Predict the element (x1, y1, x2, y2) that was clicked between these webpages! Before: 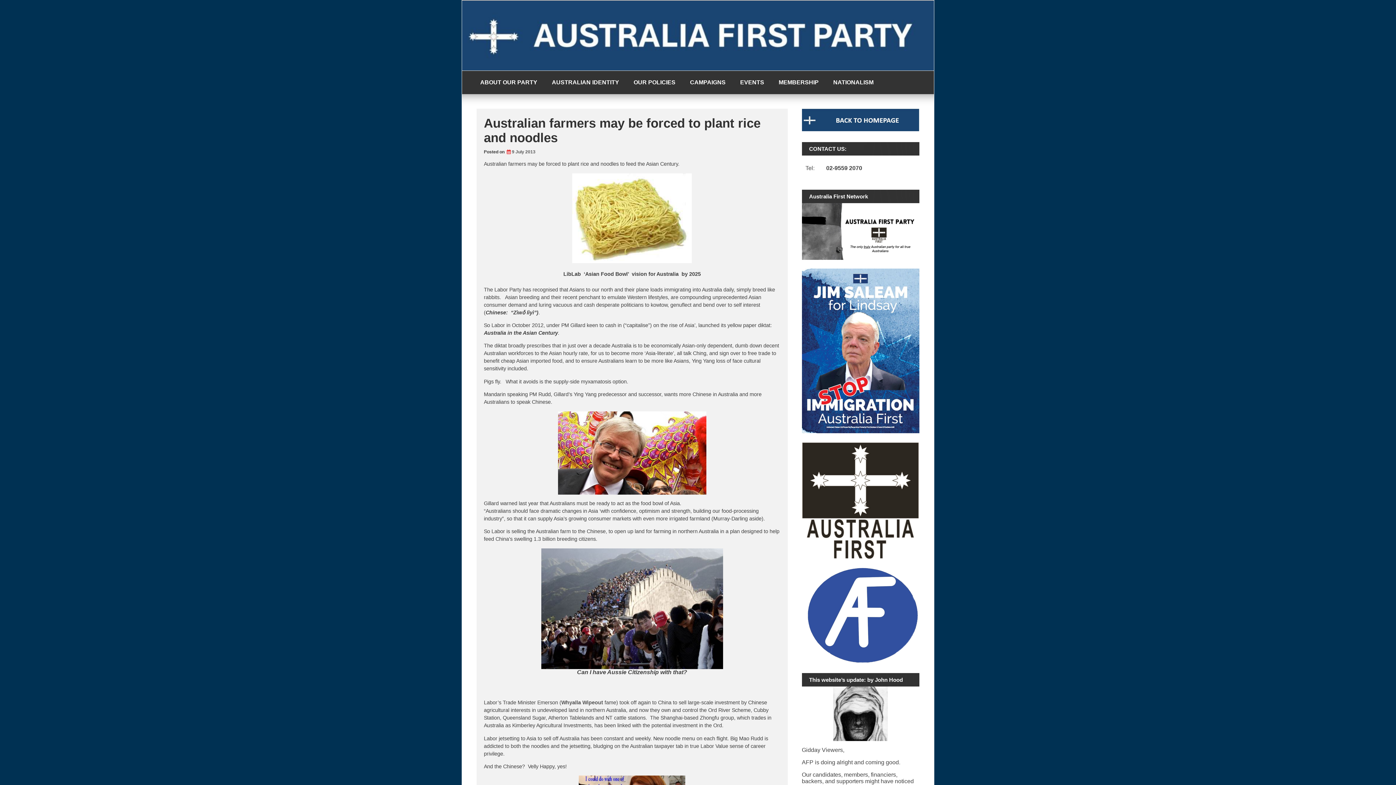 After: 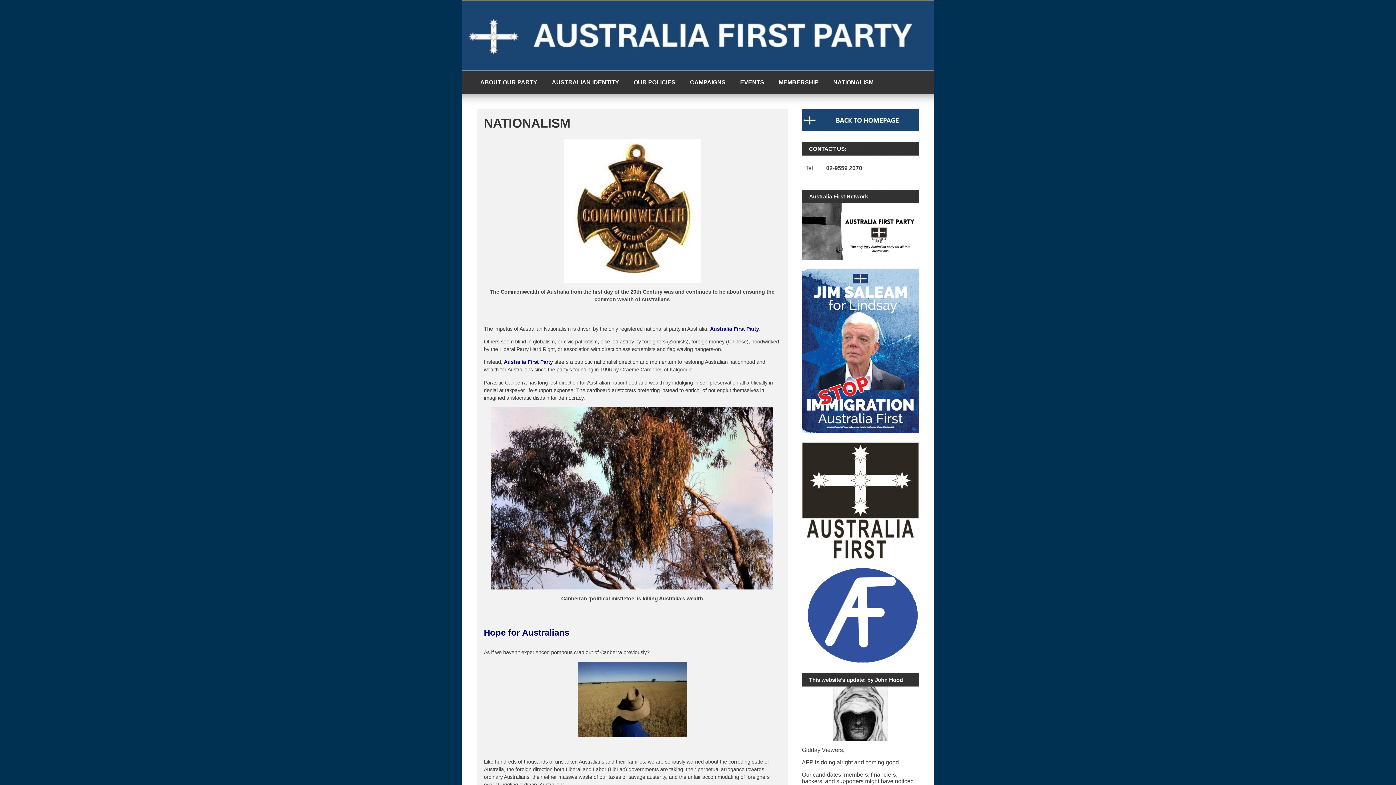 Action: label: NATIONALISM bbox: (826, 70, 881, 94)